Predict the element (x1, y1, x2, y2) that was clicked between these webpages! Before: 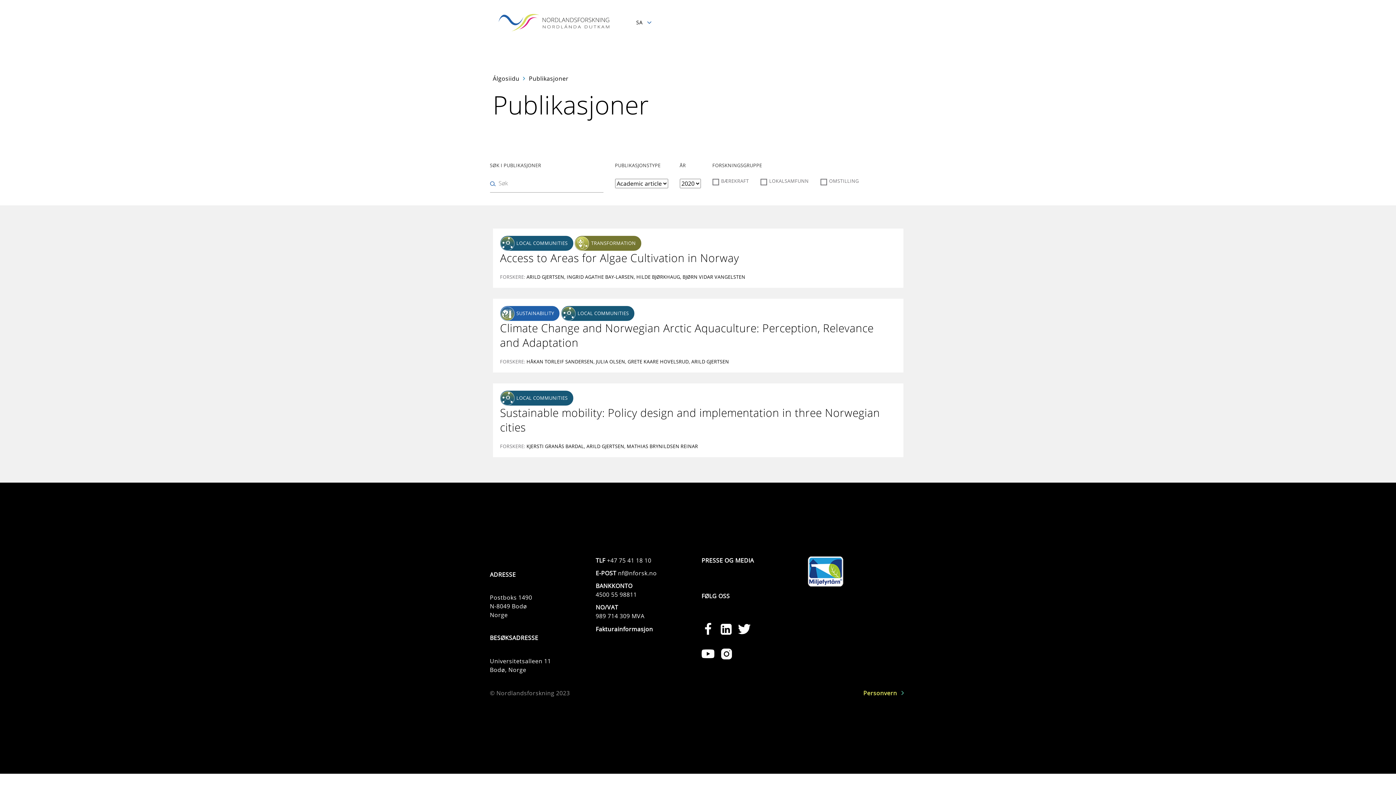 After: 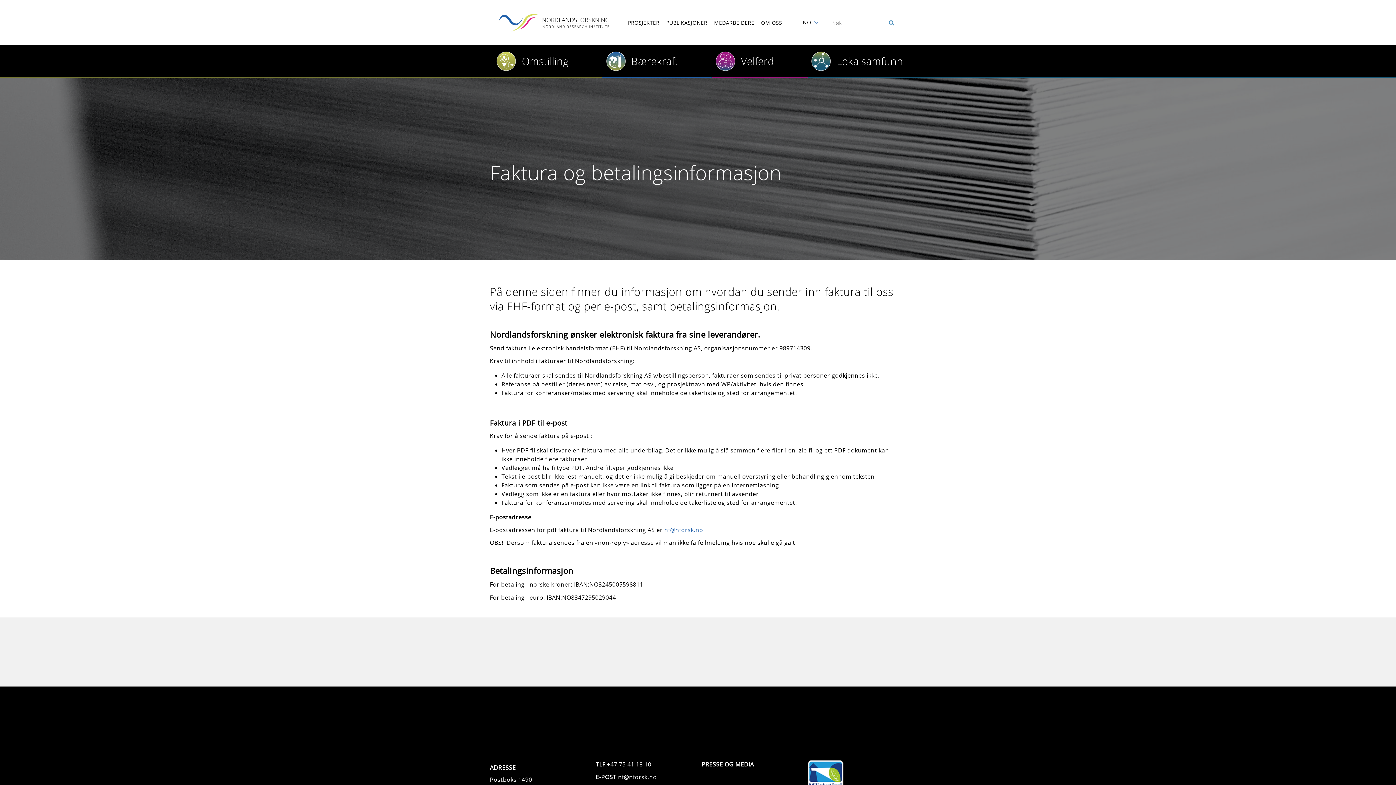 Action: label: Fakturainformasjon bbox: (595, 625, 662, 633)